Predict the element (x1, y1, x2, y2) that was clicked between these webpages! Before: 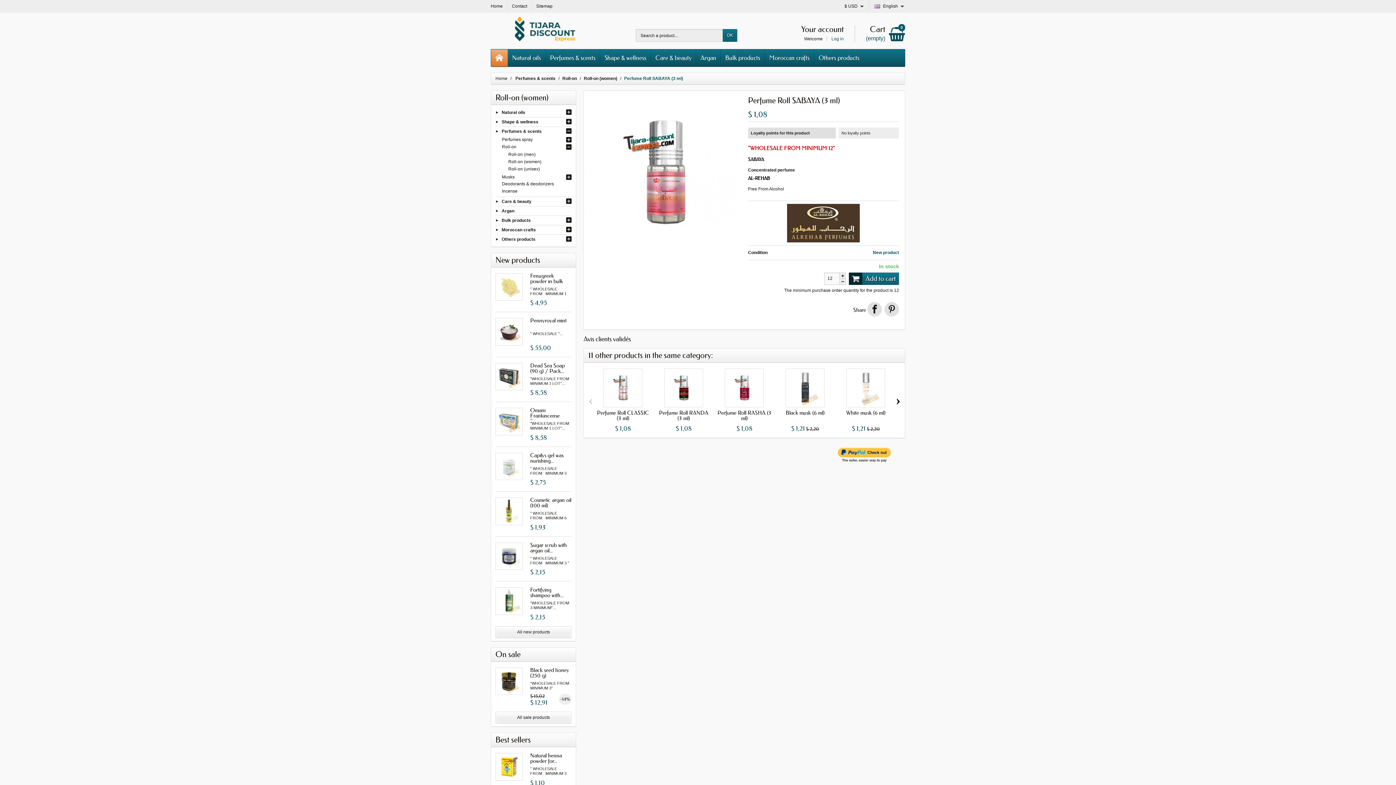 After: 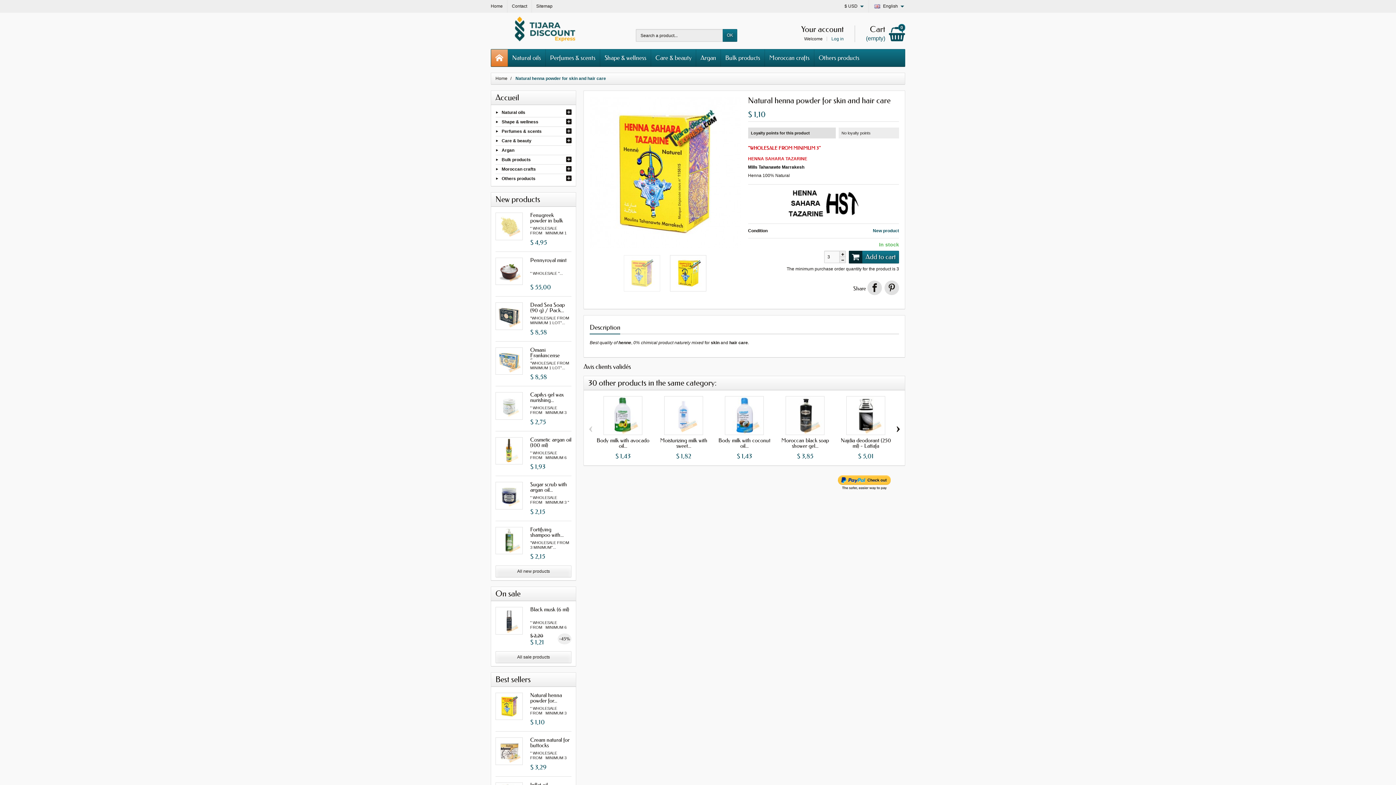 Action: label: Natural henna powder for... bbox: (530, 752, 561, 764)